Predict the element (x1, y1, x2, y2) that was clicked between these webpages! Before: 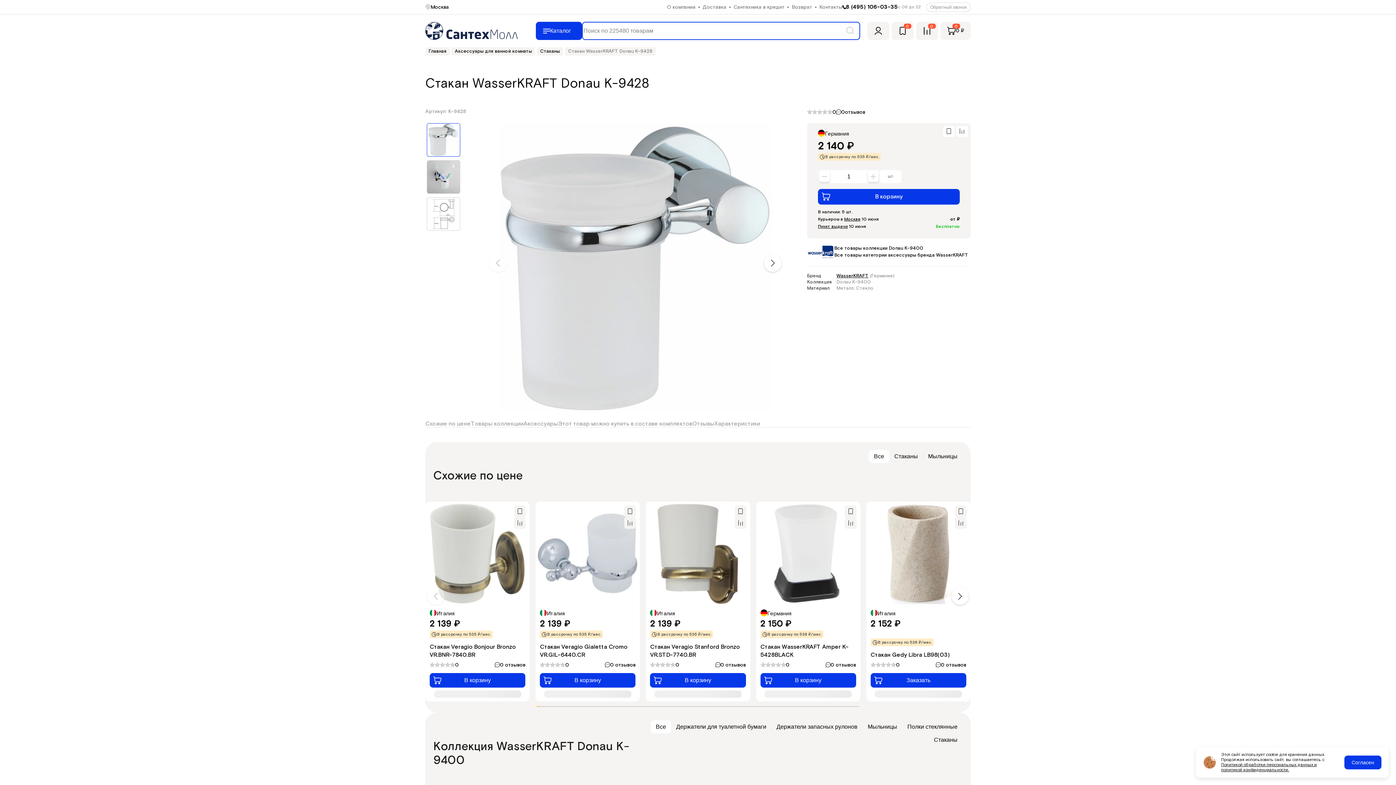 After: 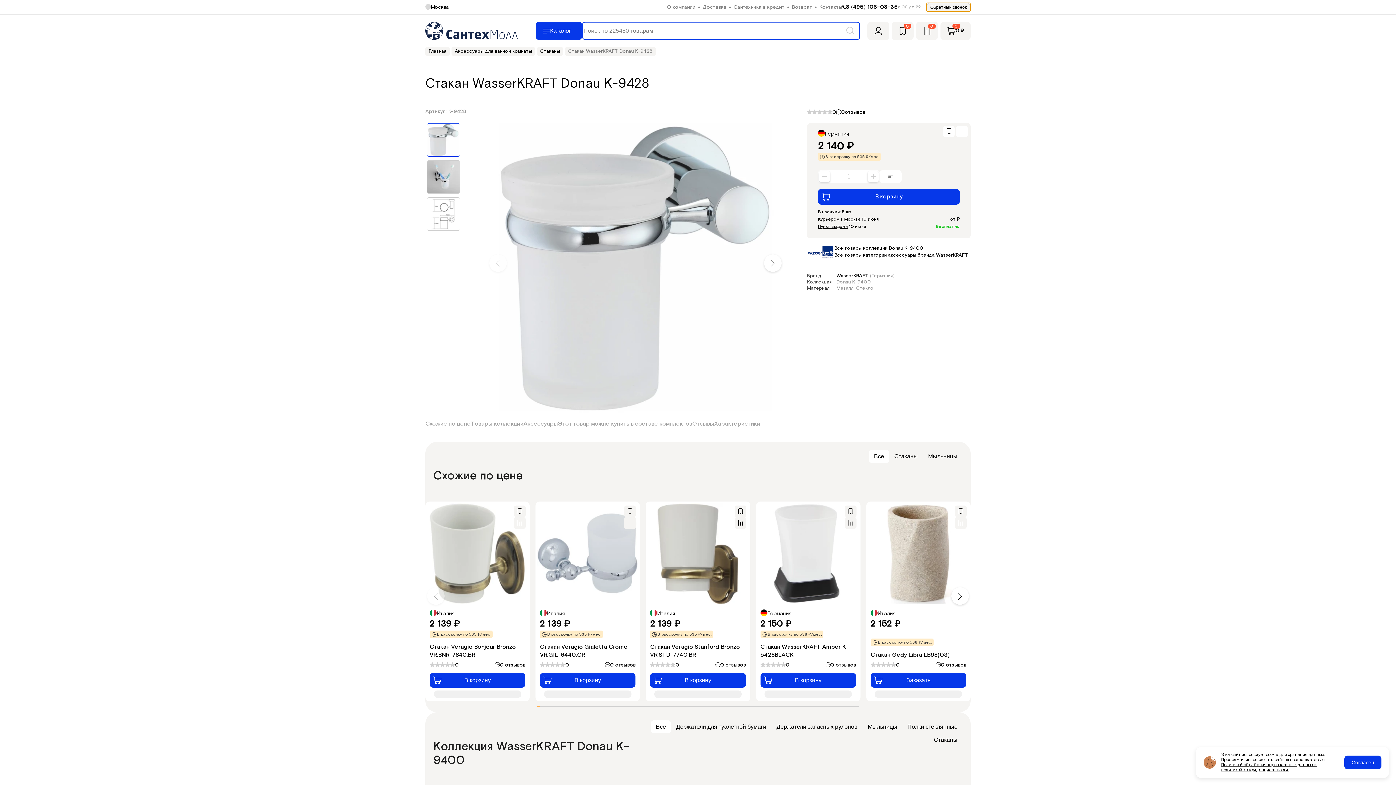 Action: label: Обратный звонок bbox: (926, 2, 970, 11)